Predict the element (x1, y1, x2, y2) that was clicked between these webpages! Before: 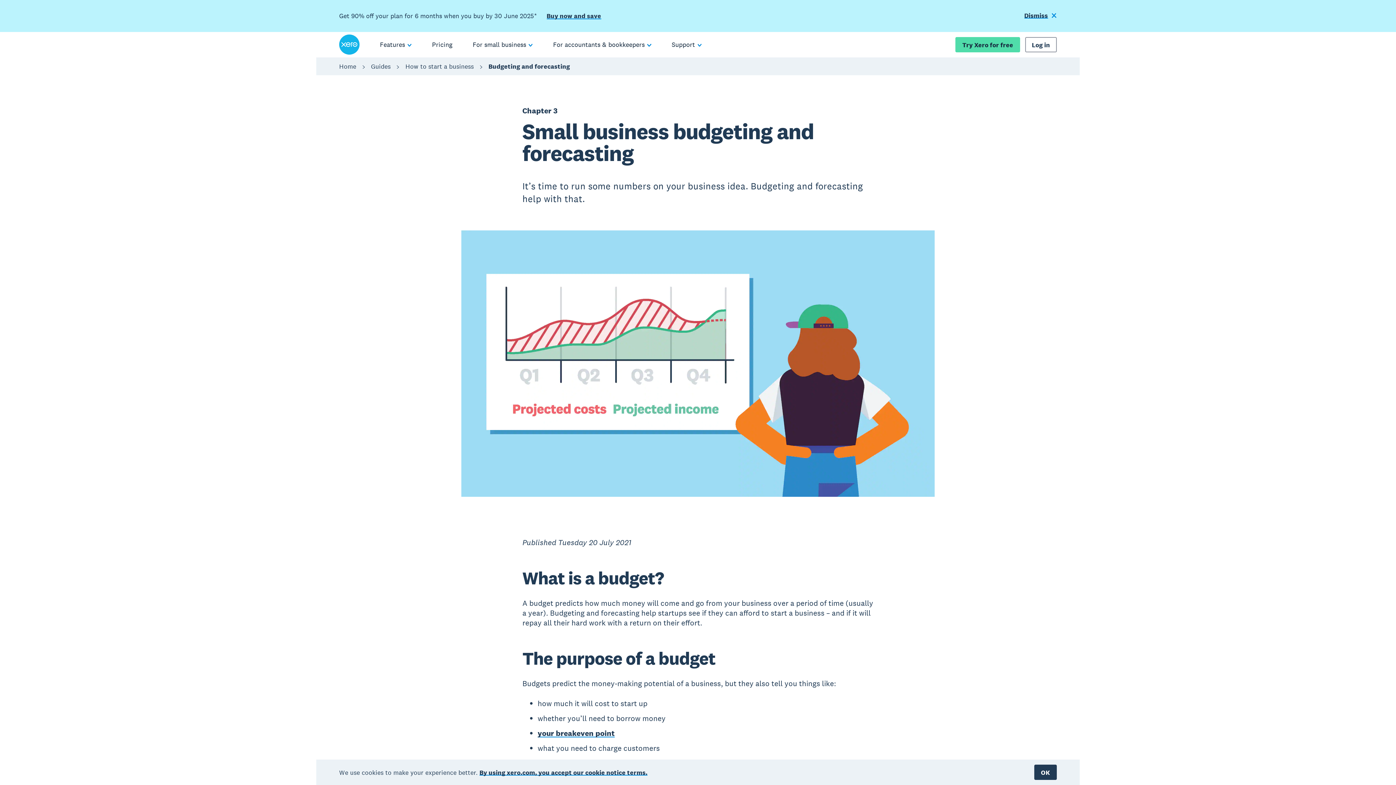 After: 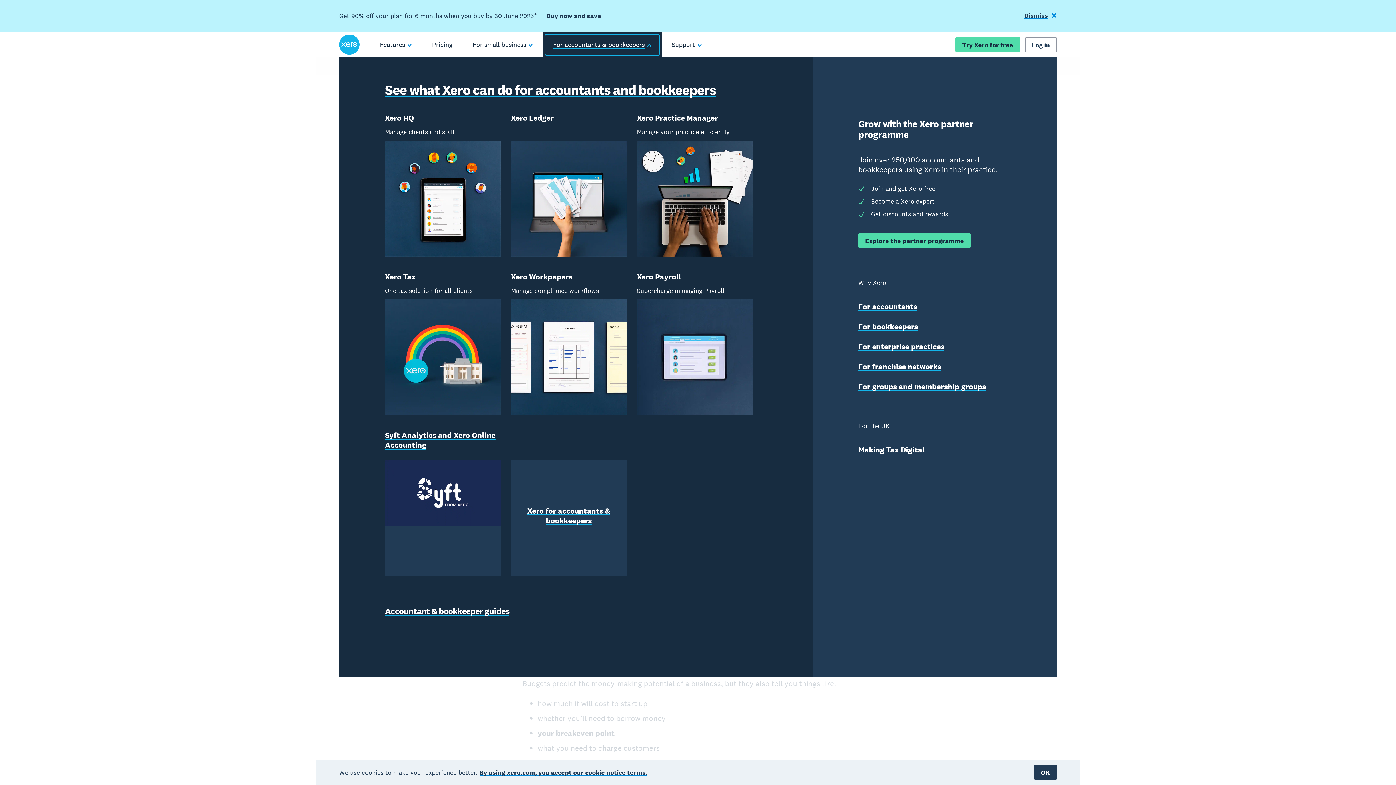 Action: label: For accountants & bookkeepers bbox: (543, 32, 661, 57)